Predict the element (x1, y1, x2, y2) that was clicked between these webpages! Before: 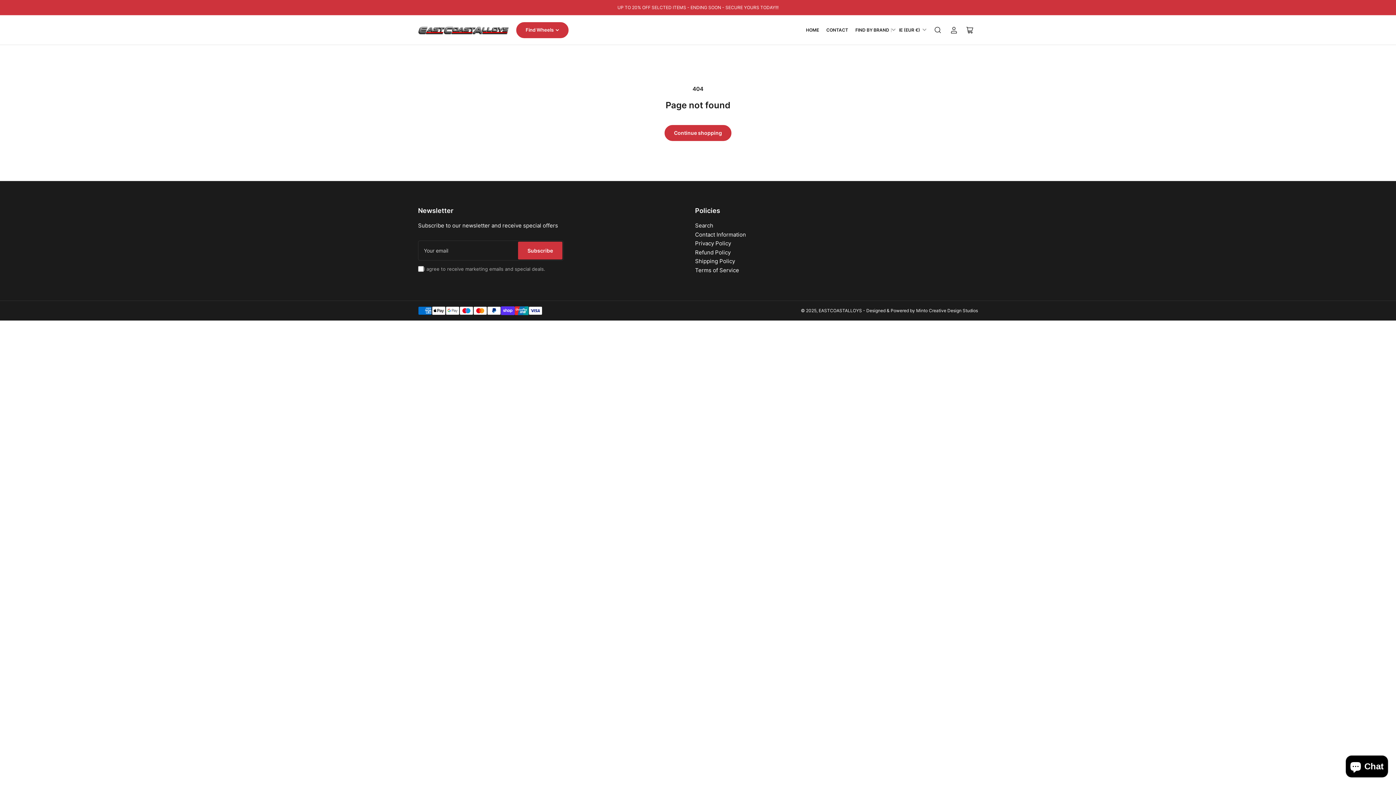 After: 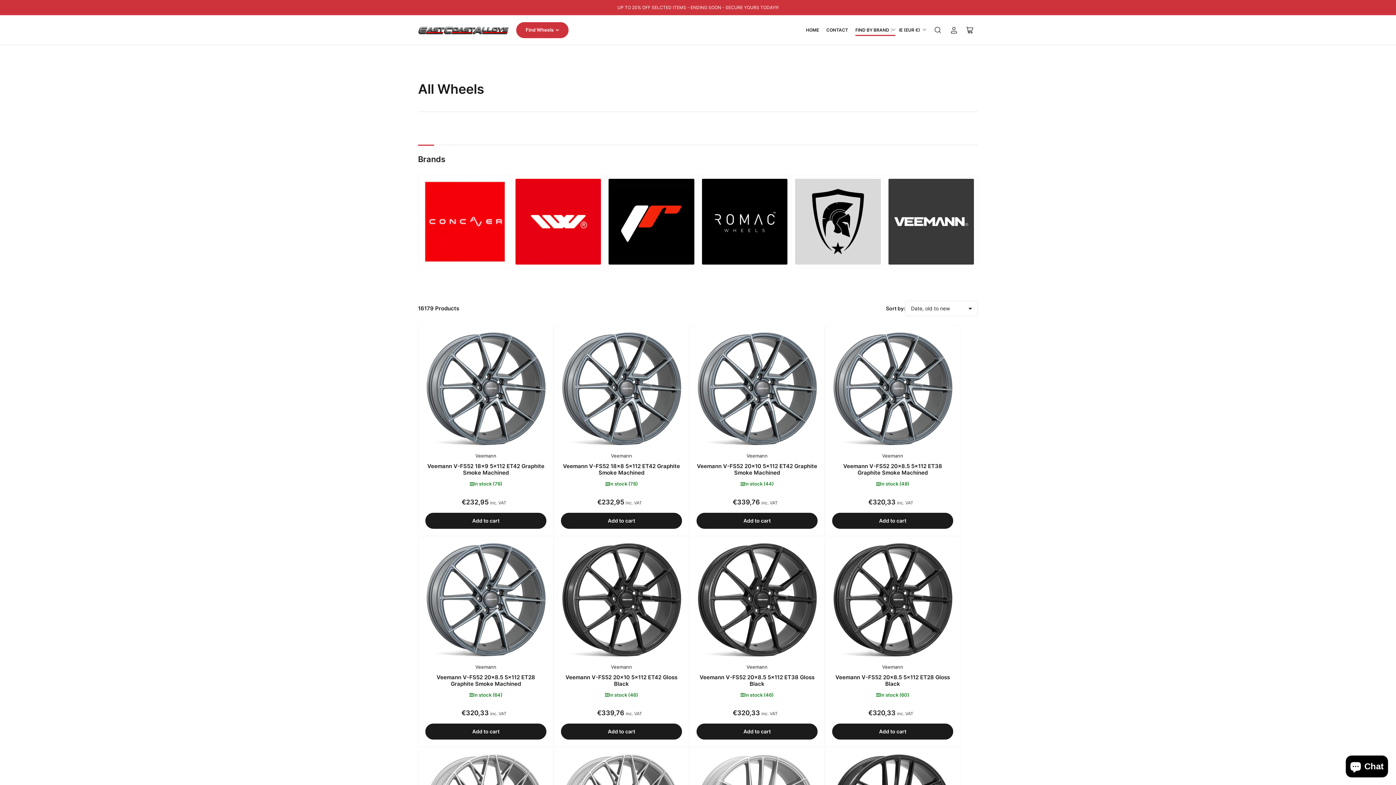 Action: bbox: (855, 24, 895, 35) label: FIND BY BRAND